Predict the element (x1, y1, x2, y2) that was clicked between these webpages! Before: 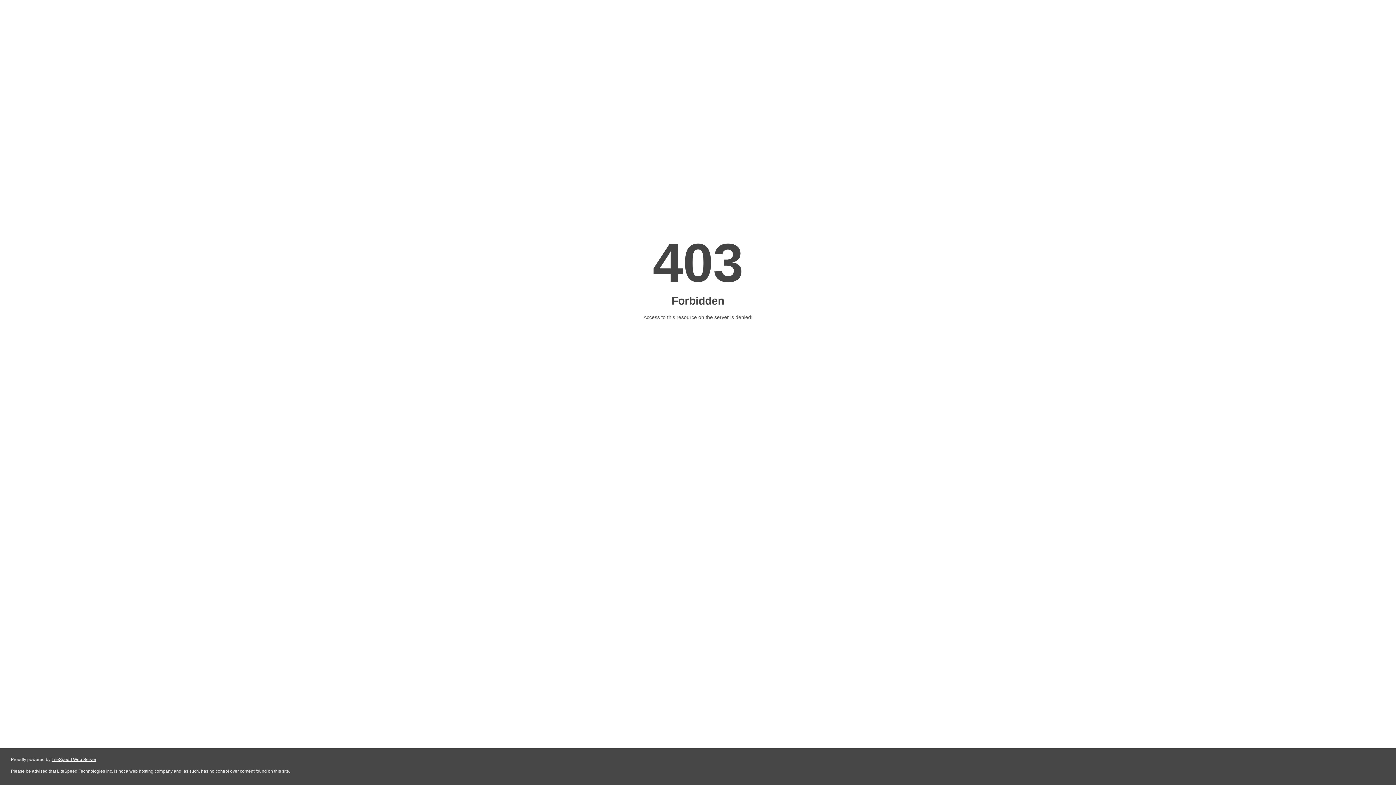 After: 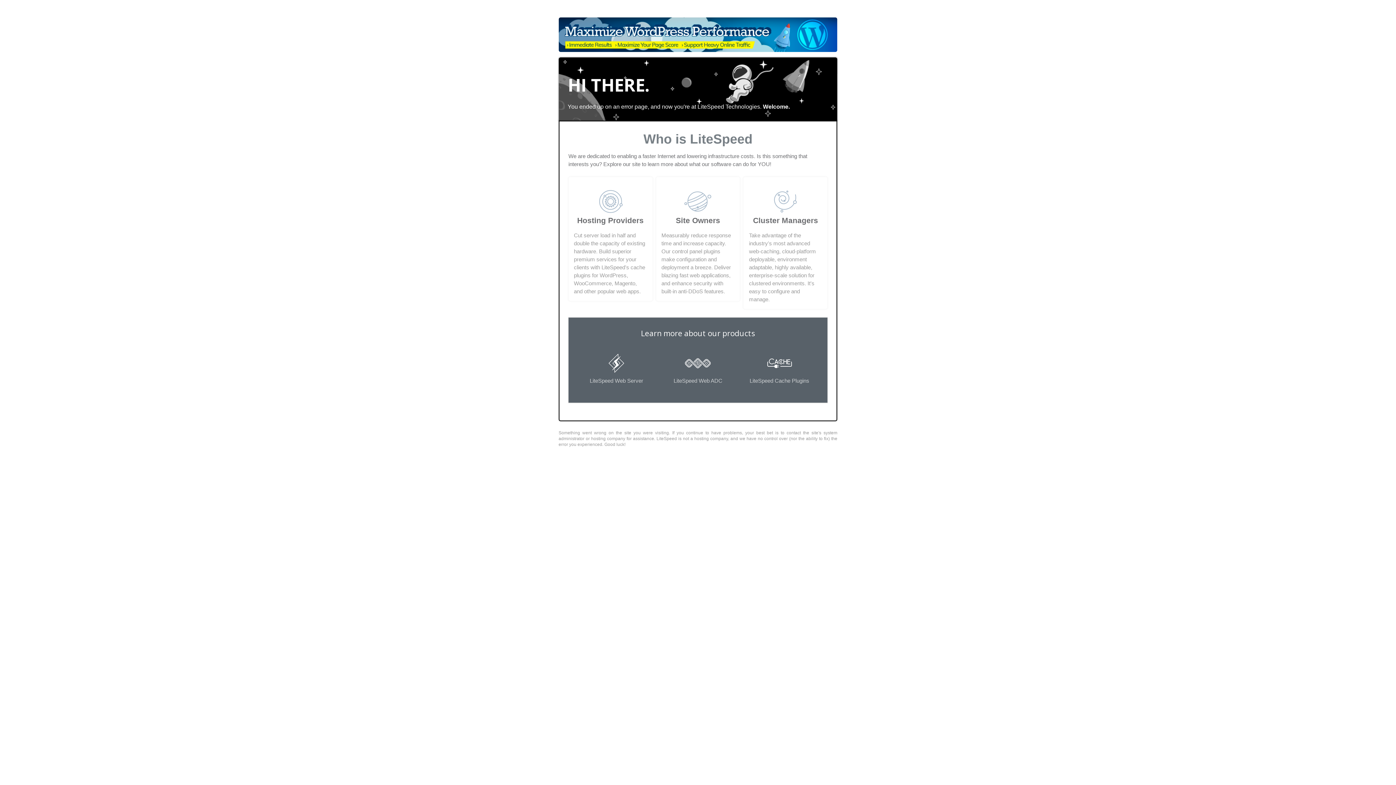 Action: bbox: (51, 757, 96, 762) label: LiteSpeed Web Server